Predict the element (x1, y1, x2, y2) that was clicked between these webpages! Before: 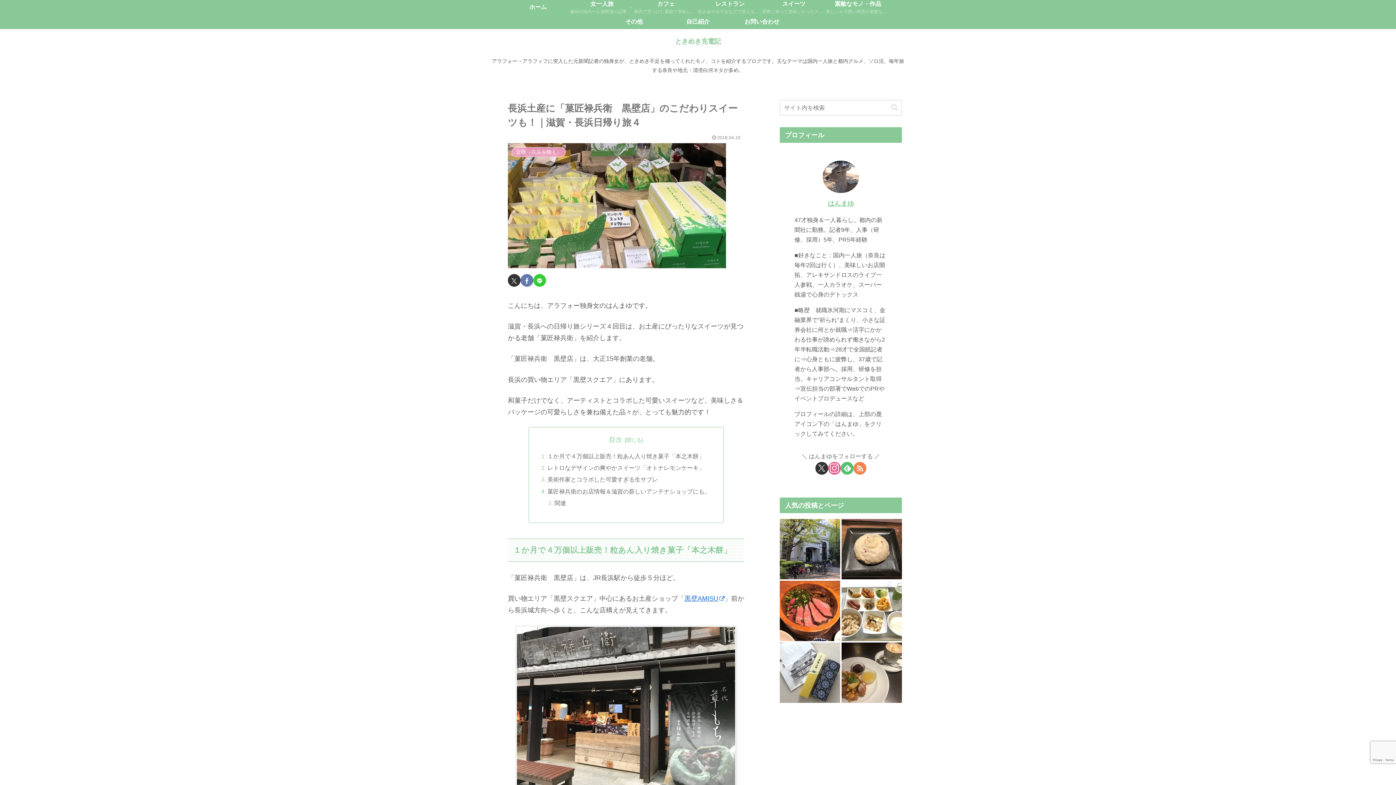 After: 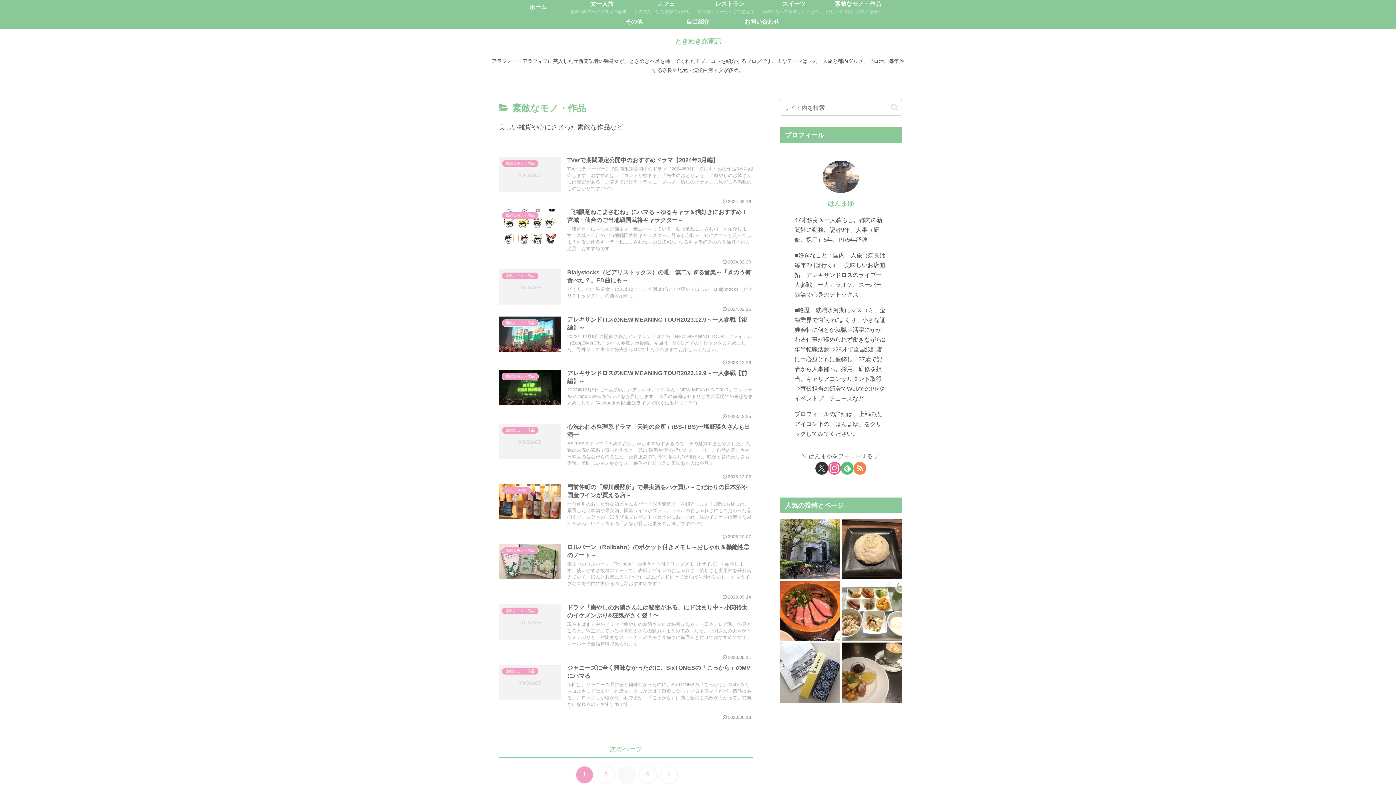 Action: bbox: (826, 0, 890, 14) label: 素敵なモノ・作品
美しい＆可愛い雑貨や素敵な作品などを紹介します。